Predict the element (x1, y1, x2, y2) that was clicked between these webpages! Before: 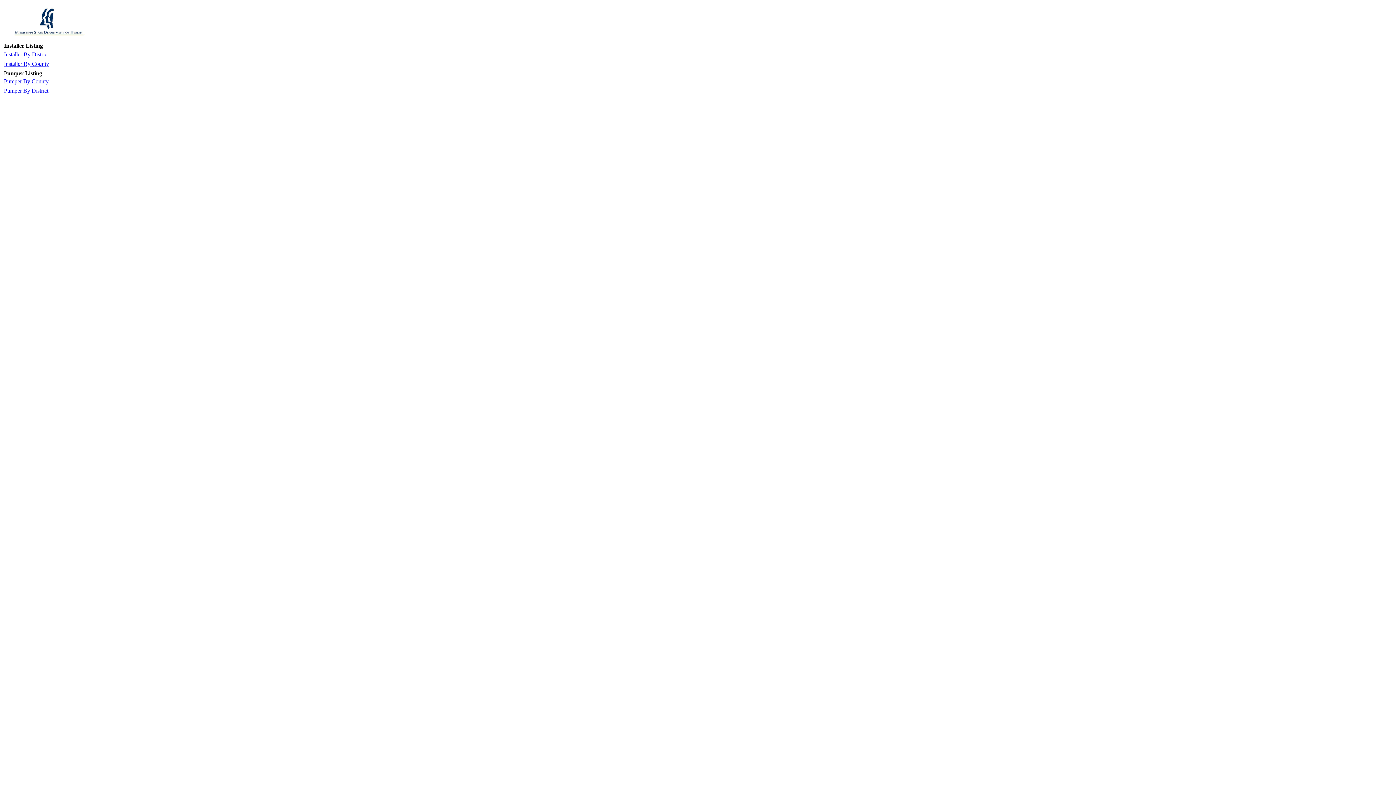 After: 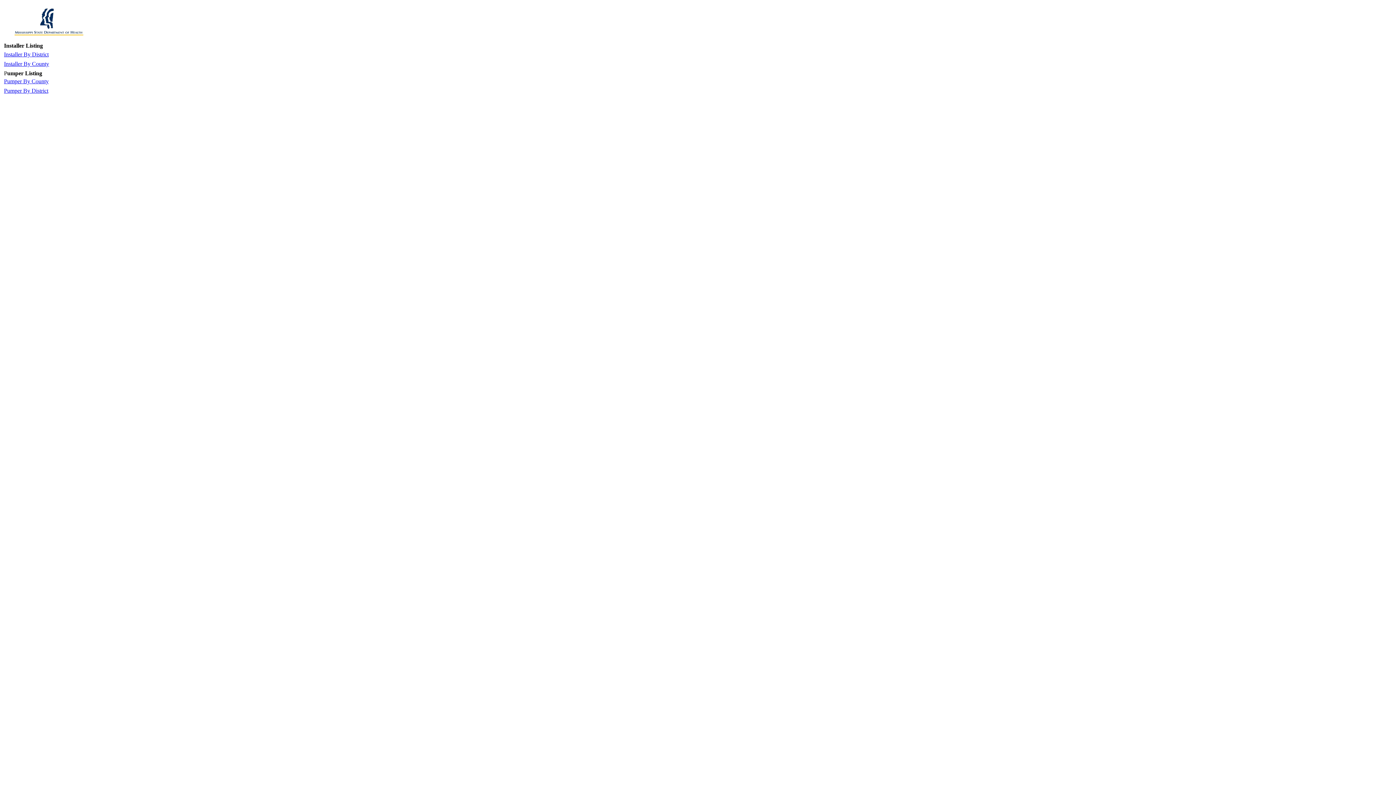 Action: bbox: (4, 78, 48, 84) label: Pumper By County